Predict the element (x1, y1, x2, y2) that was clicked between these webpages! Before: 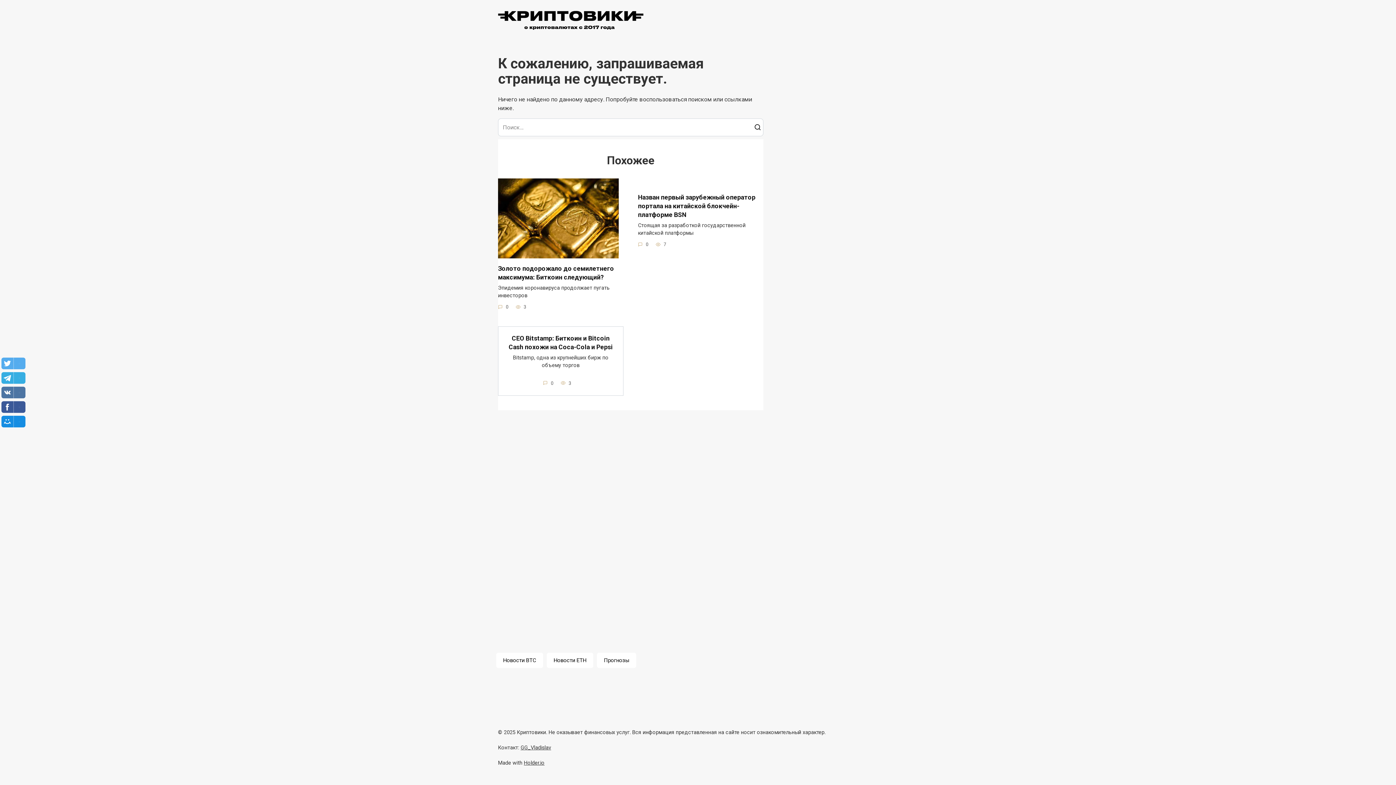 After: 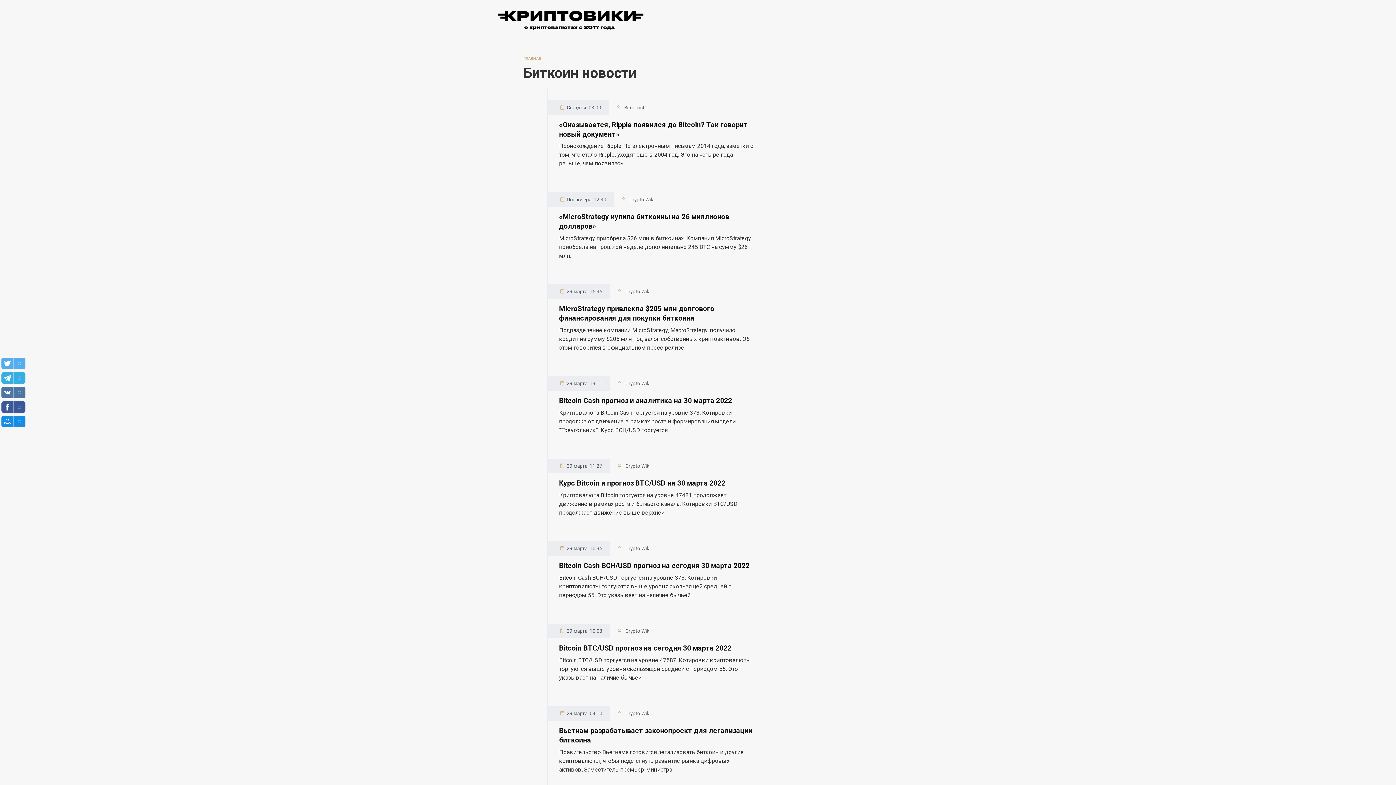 Action: label: Новости BTC bbox: (496, 653, 543, 668)